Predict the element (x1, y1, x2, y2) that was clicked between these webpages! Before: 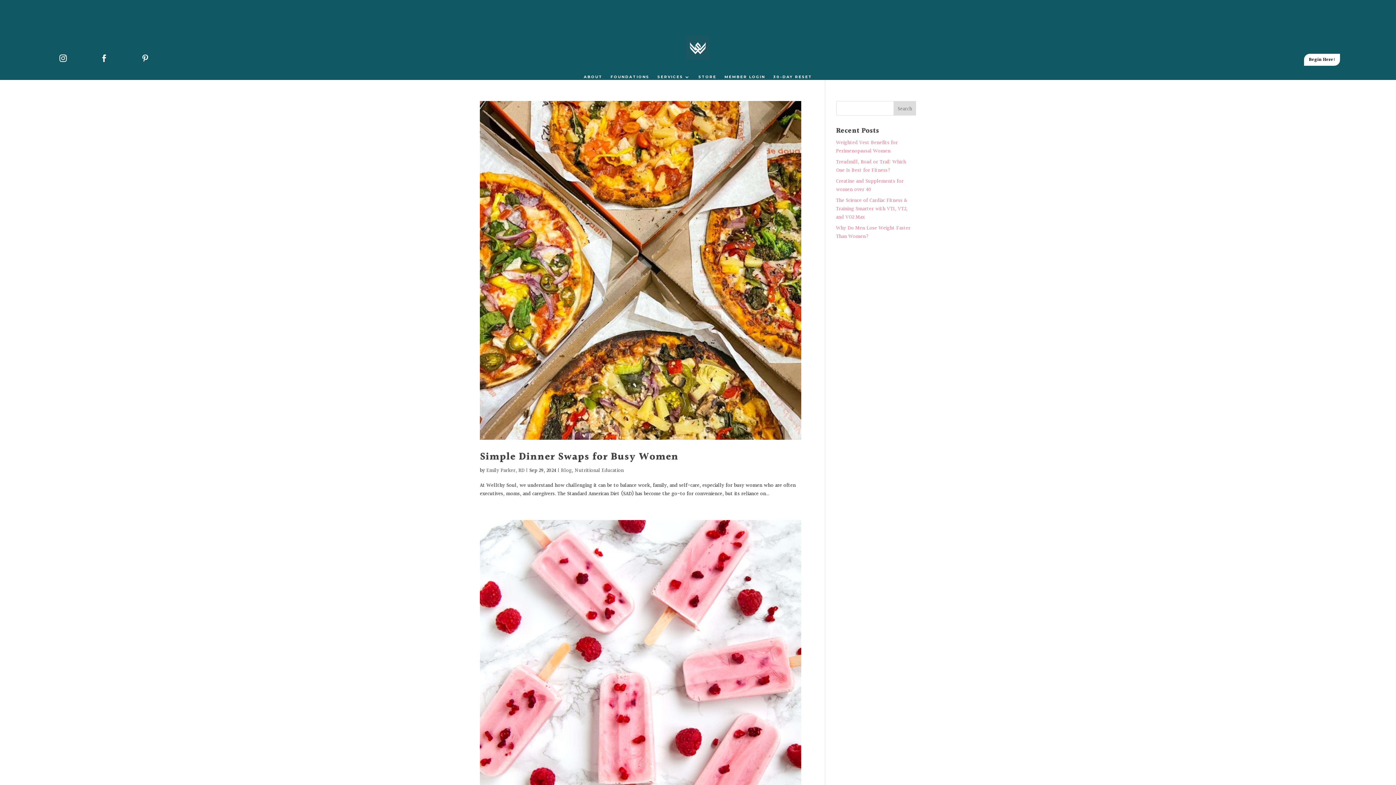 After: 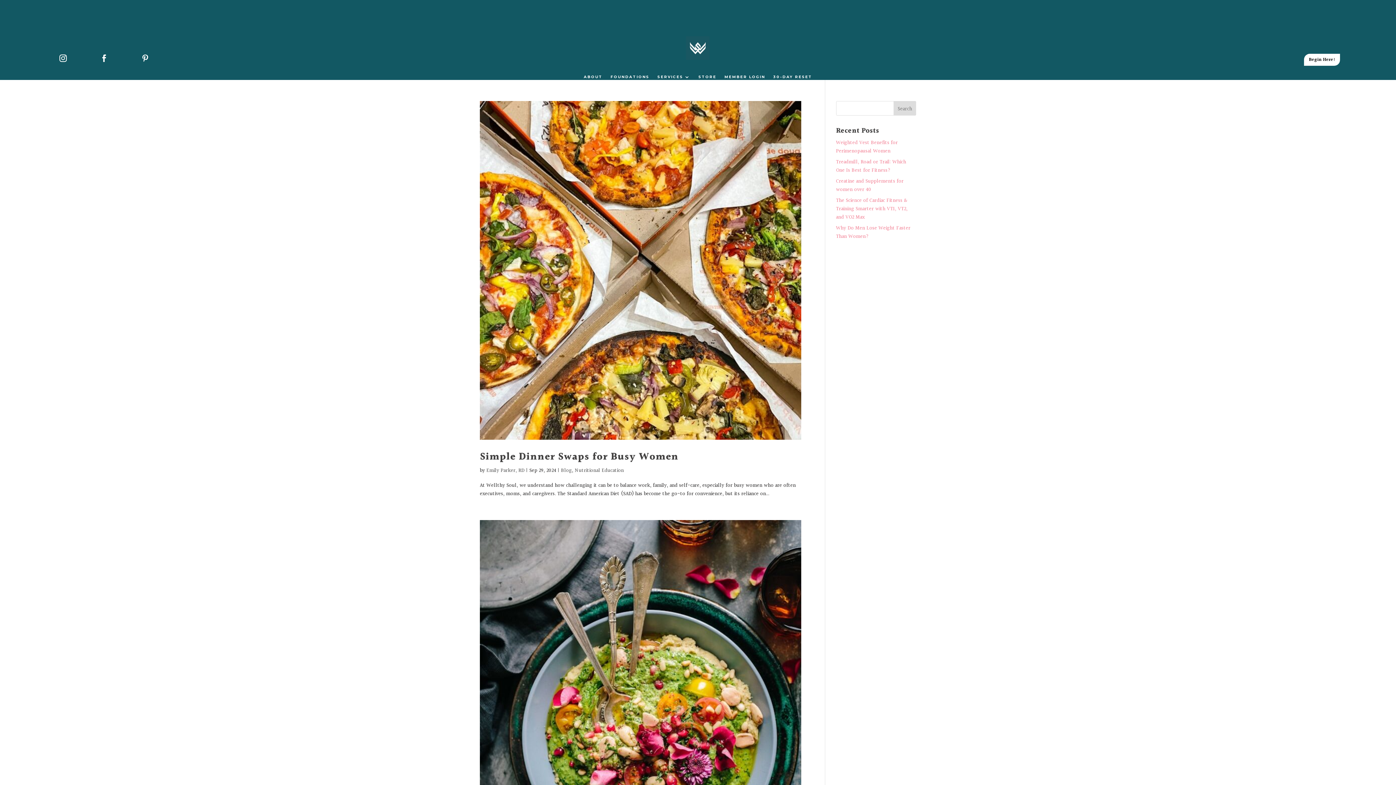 Action: label: Emily Parker, RD bbox: (486, 466, 524, 474)